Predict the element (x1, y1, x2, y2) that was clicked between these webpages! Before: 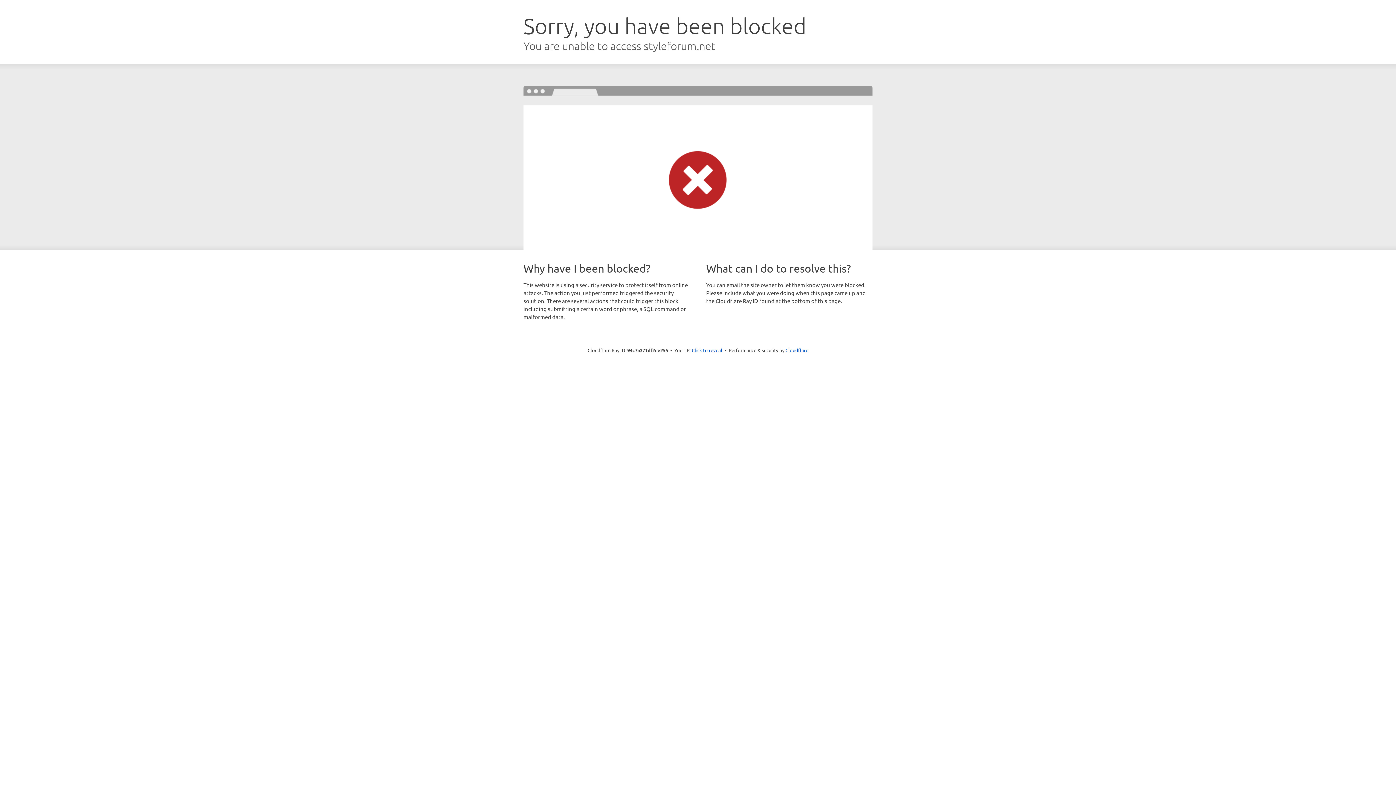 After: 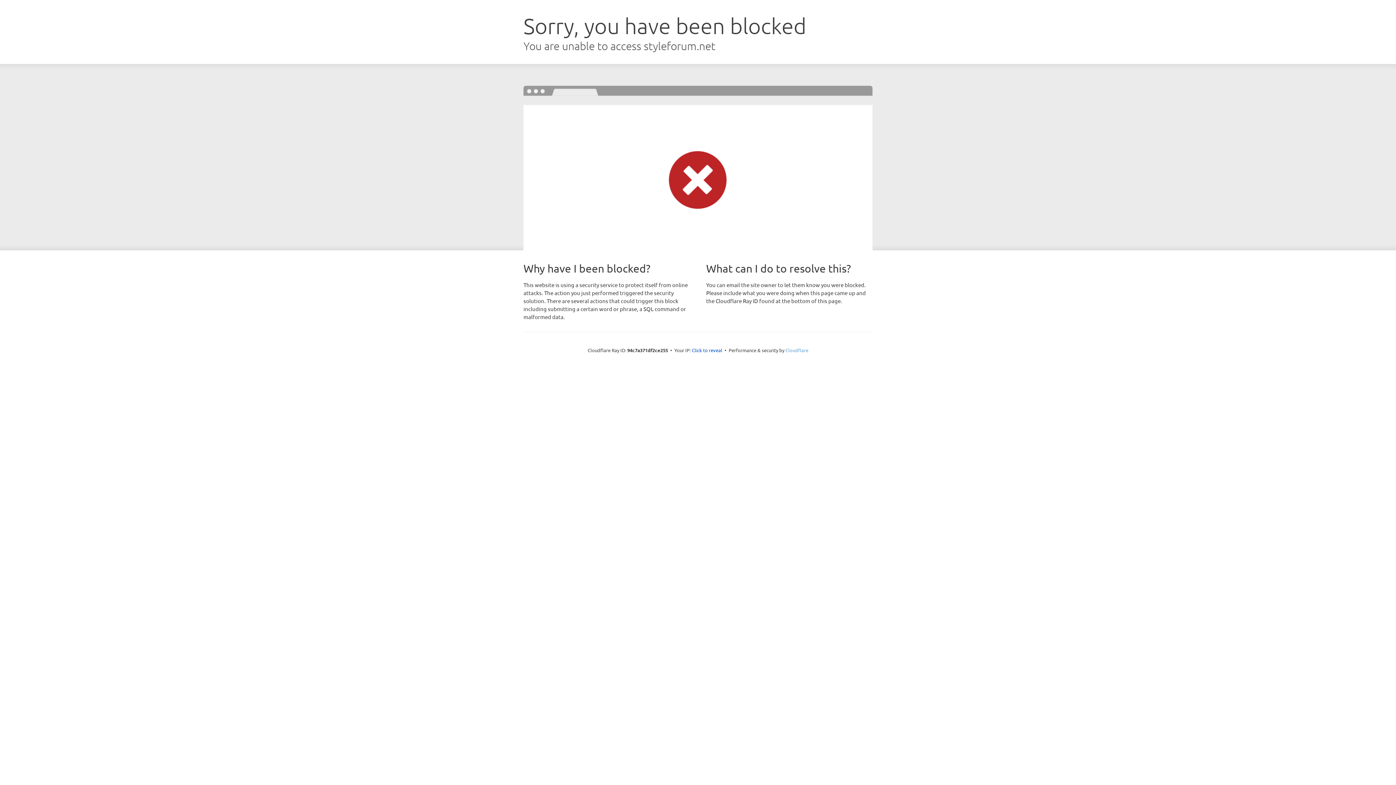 Action: label: Cloudflare bbox: (785, 347, 808, 353)